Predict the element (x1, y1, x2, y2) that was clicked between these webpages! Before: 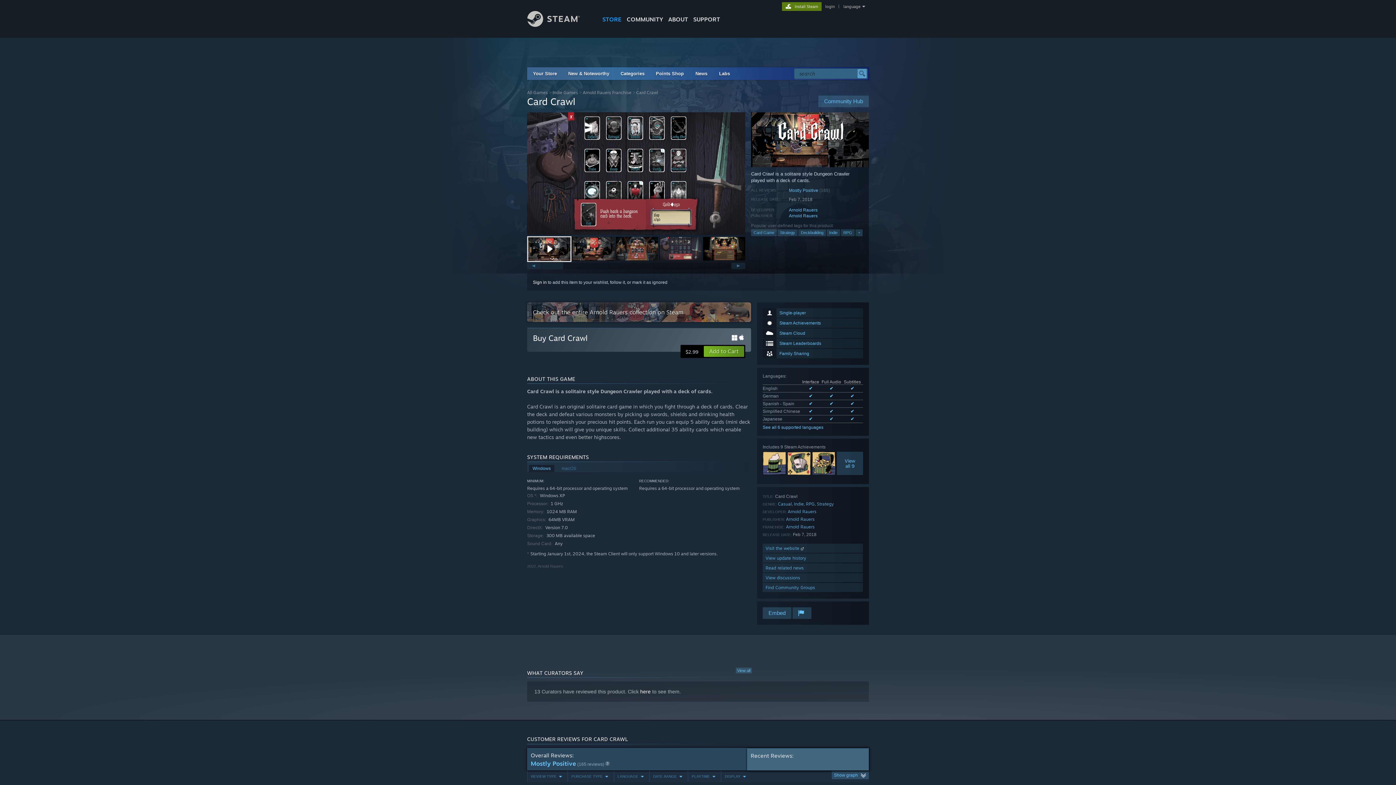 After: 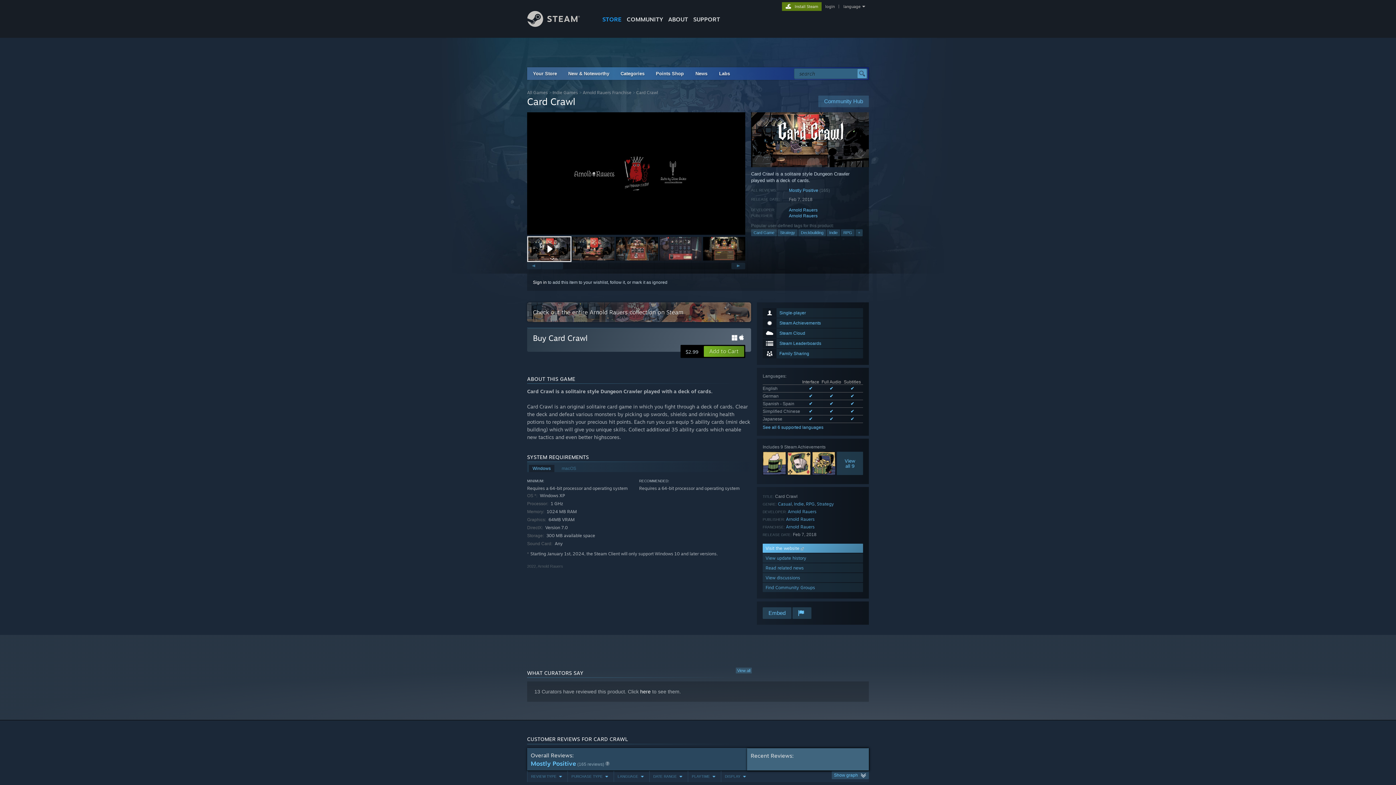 Action: bbox: (762, 544, 863, 553) label: Visit the website 